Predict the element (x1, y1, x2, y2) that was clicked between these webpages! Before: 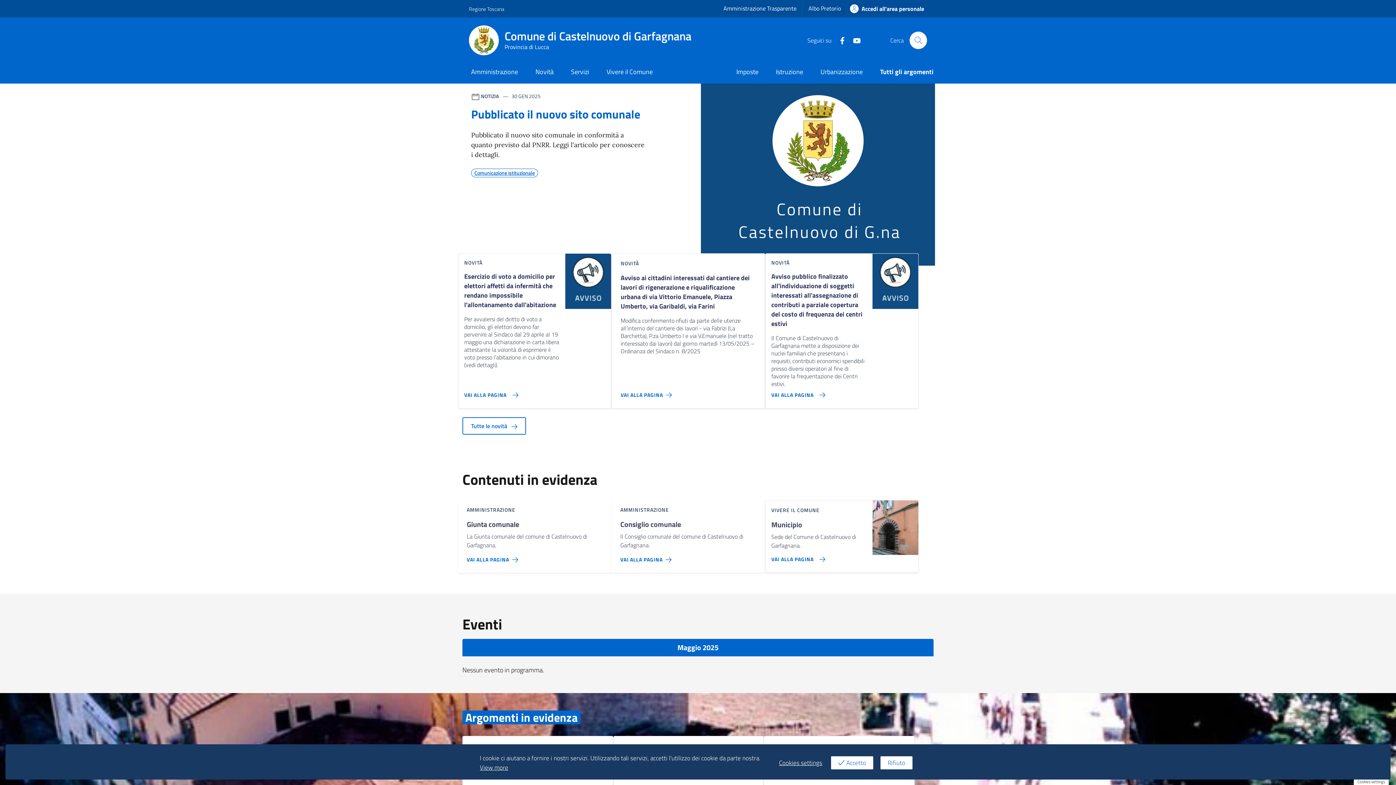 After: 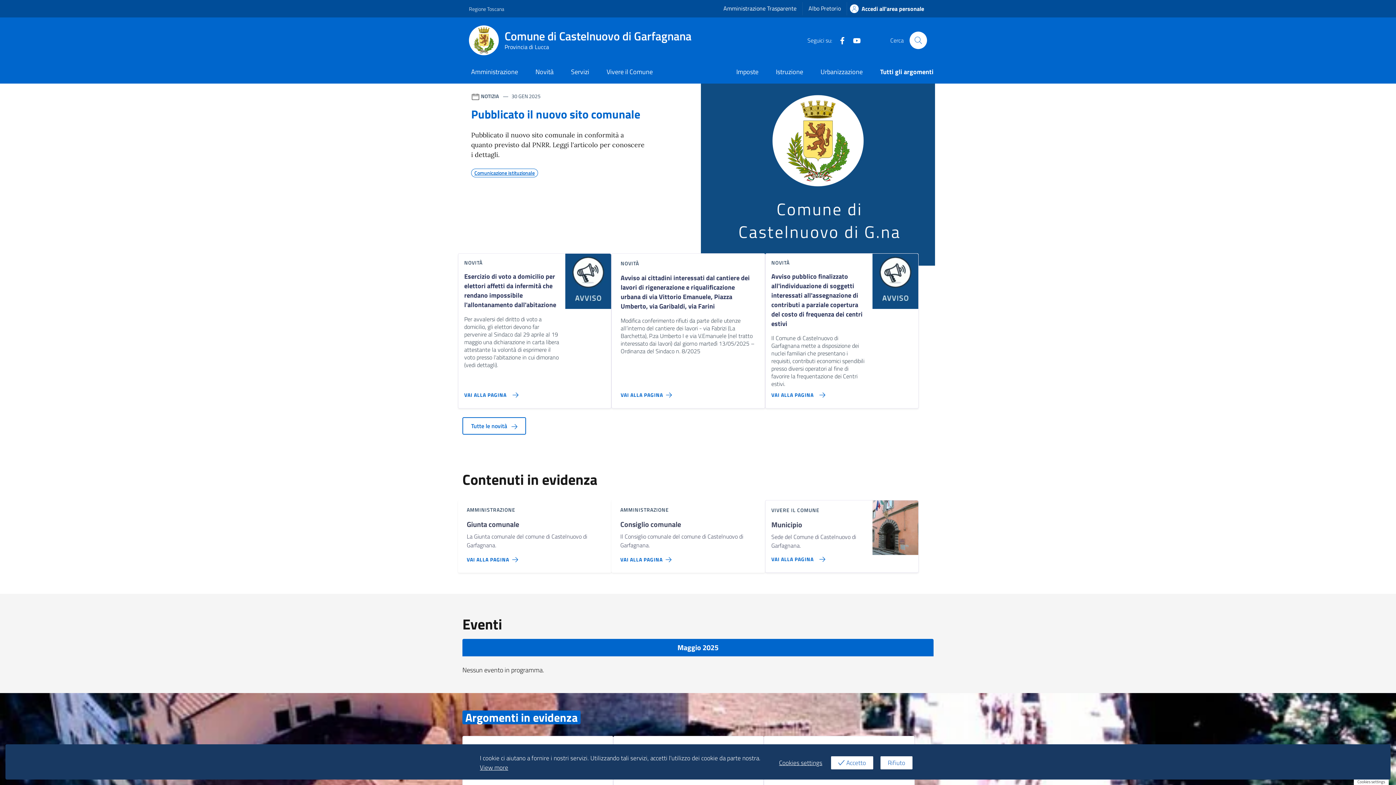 Action: label: View more bbox: (480, 763, 508, 772)